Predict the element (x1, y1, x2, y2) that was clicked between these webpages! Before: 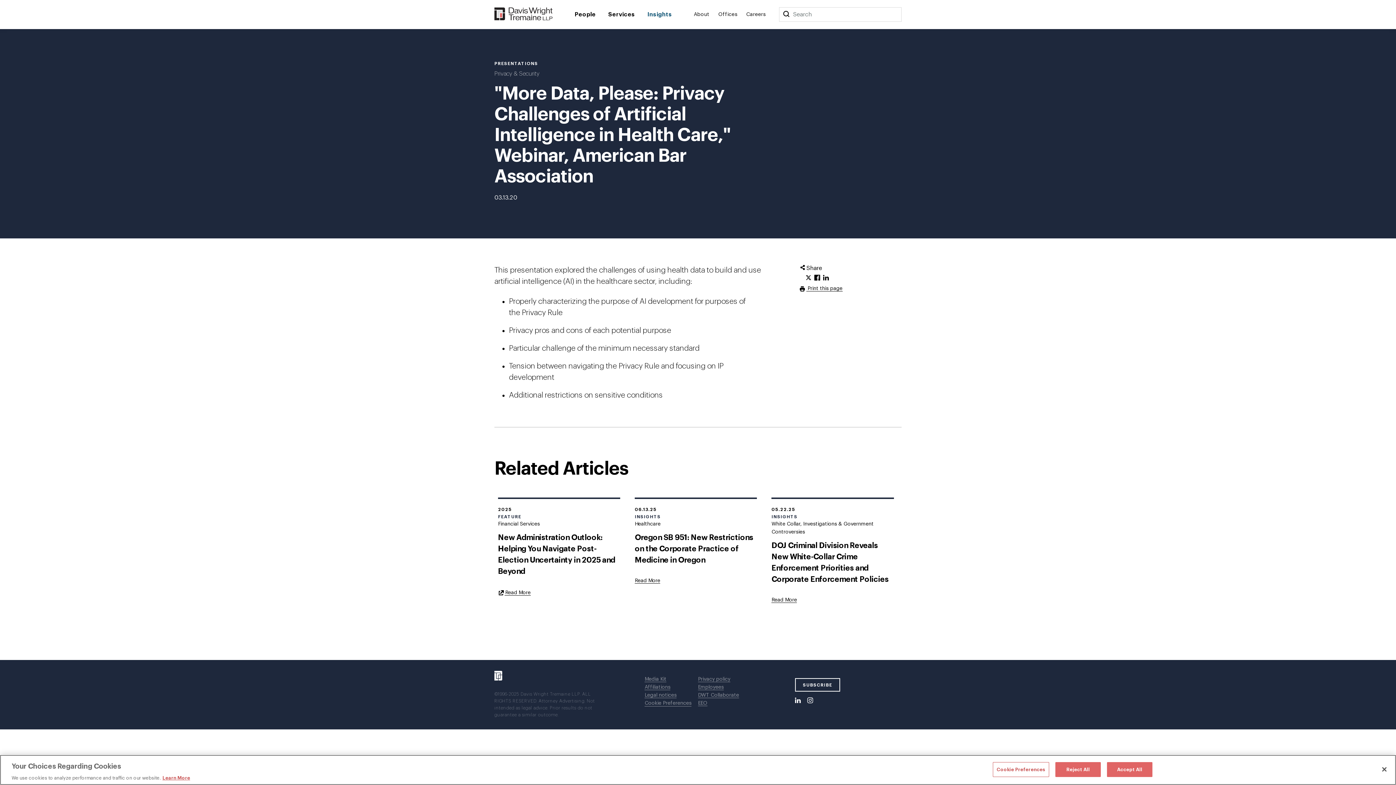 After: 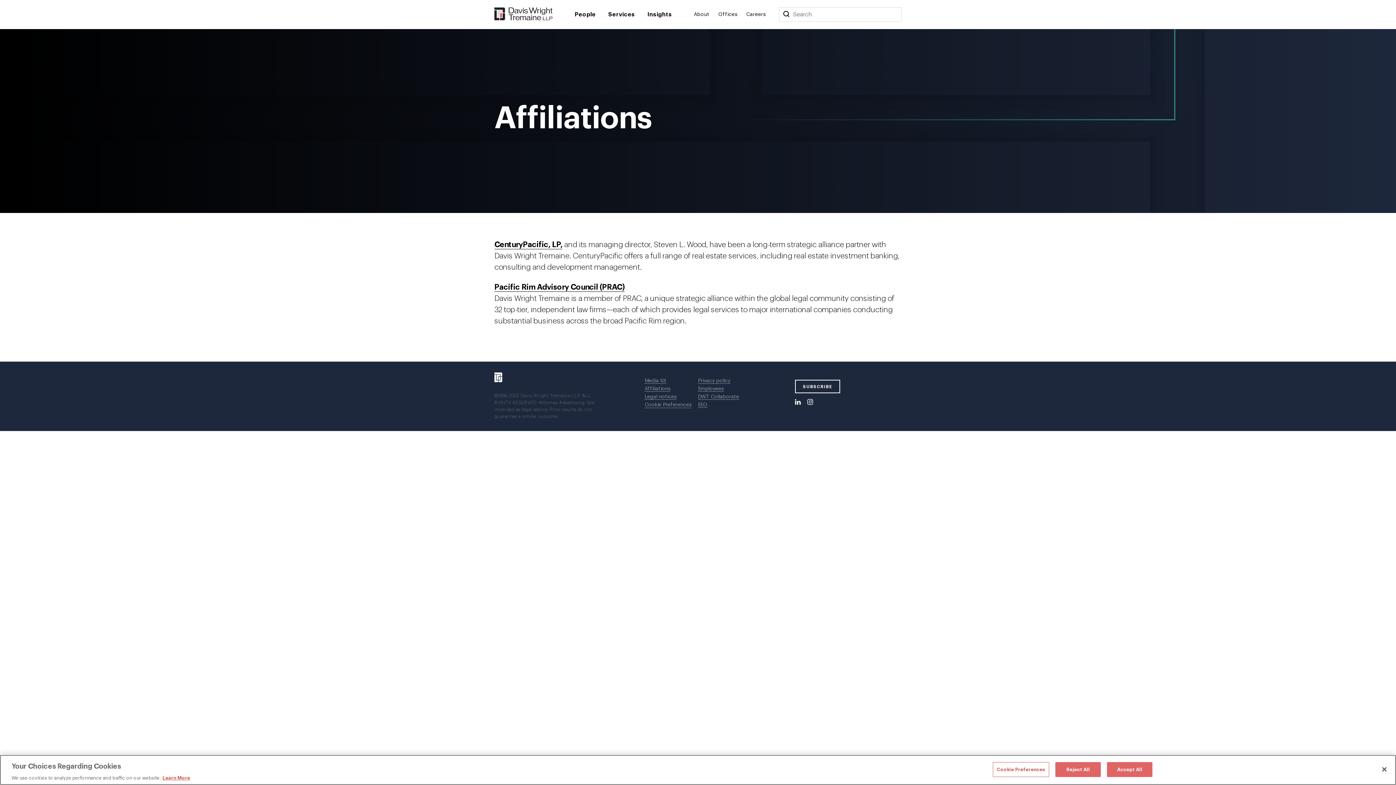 Action: label: Affiliations bbox: (644, 683, 670, 691)